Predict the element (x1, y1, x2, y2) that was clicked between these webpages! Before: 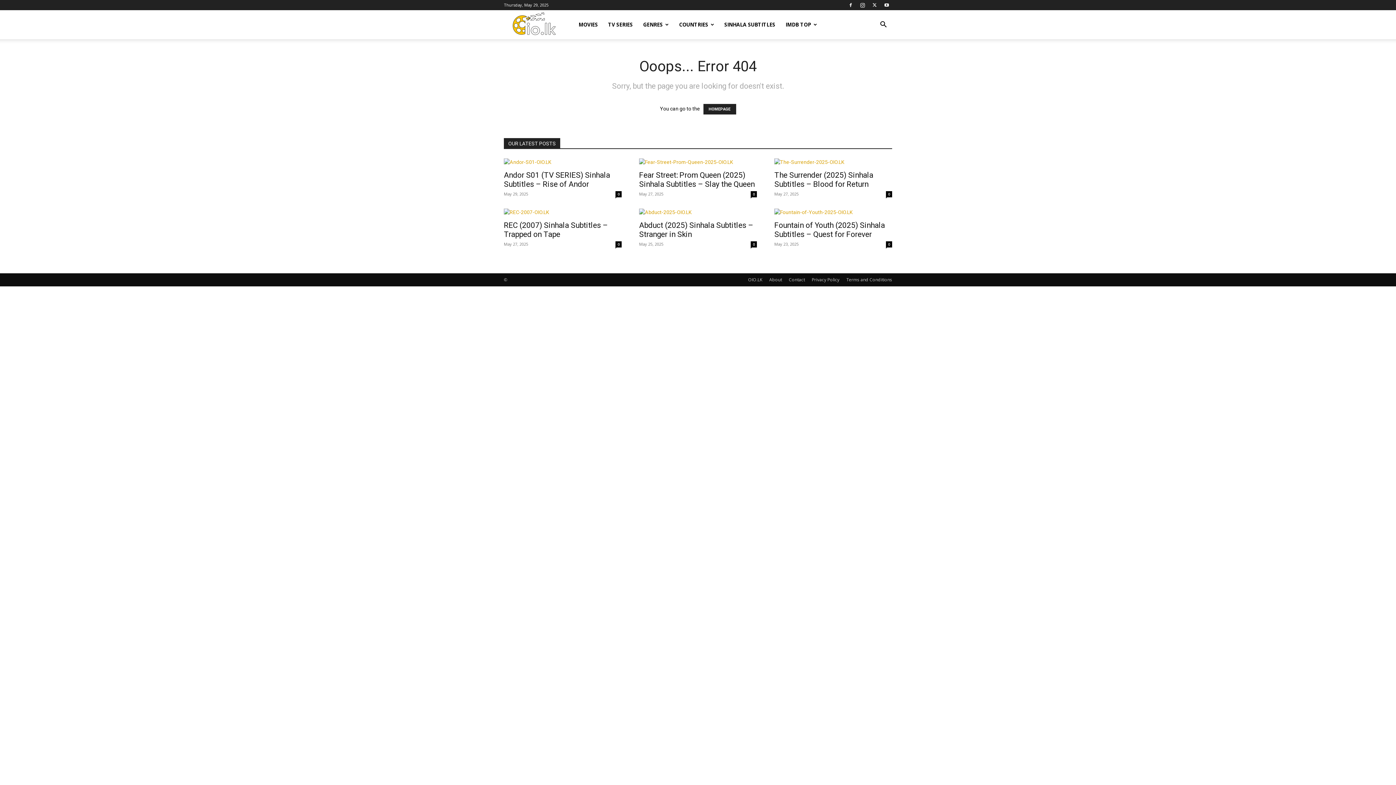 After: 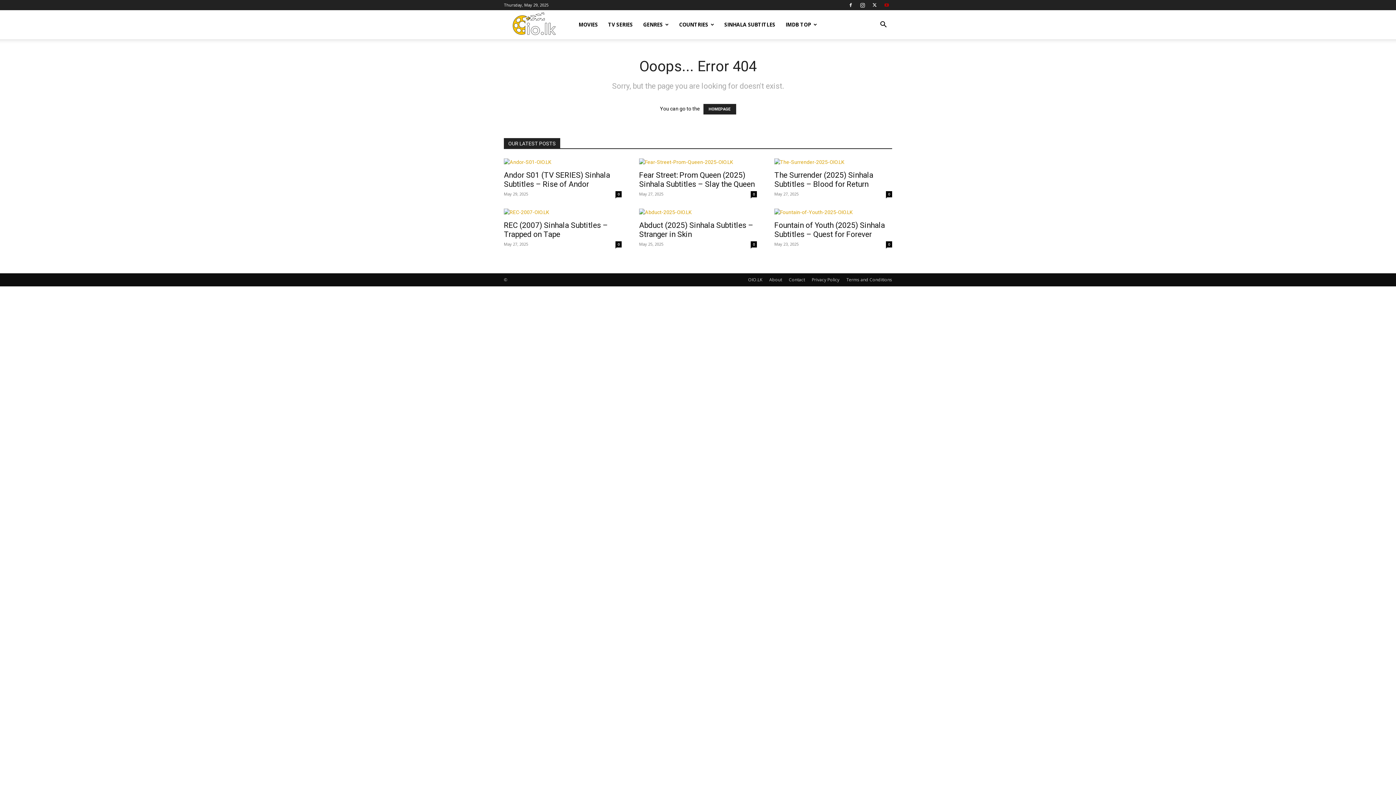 Action: bbox: (881, 0, 892, 10)